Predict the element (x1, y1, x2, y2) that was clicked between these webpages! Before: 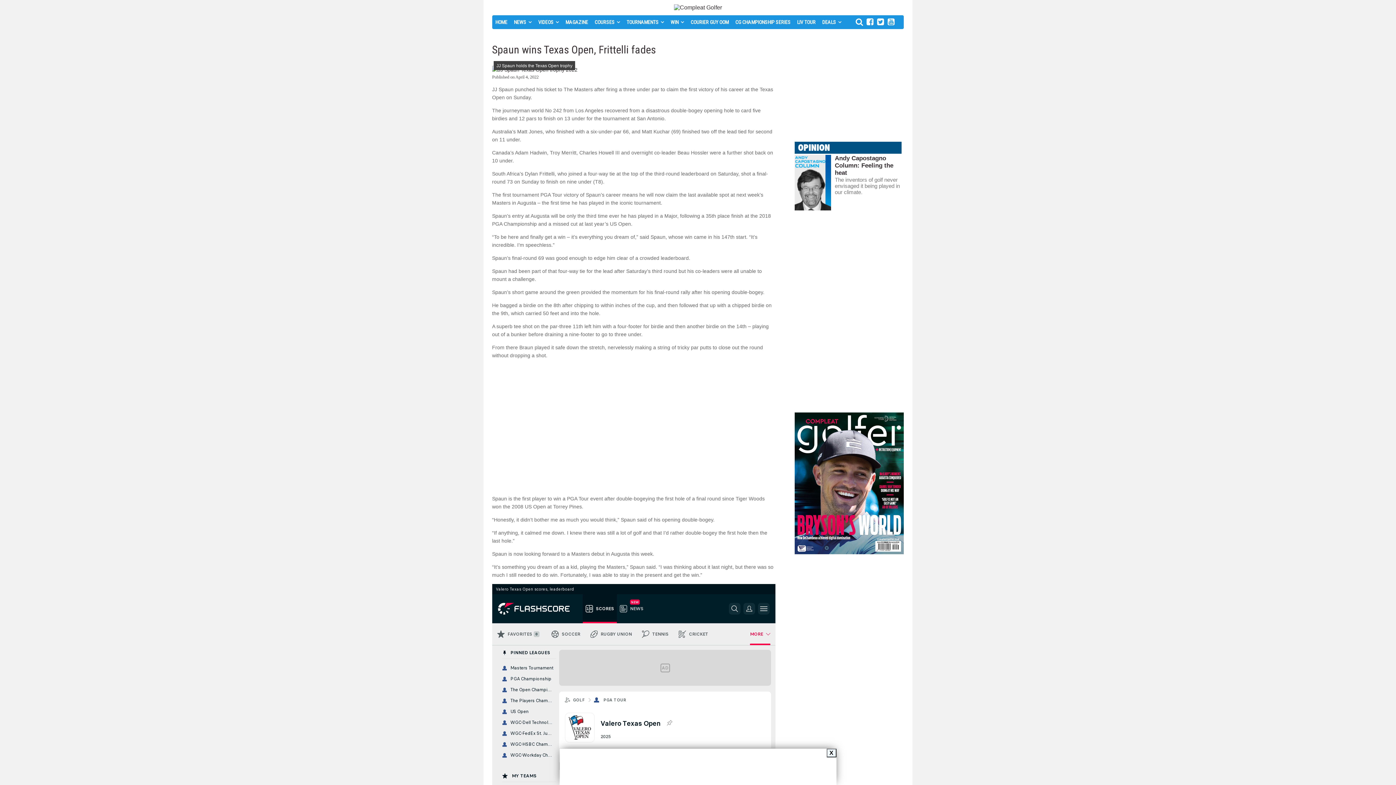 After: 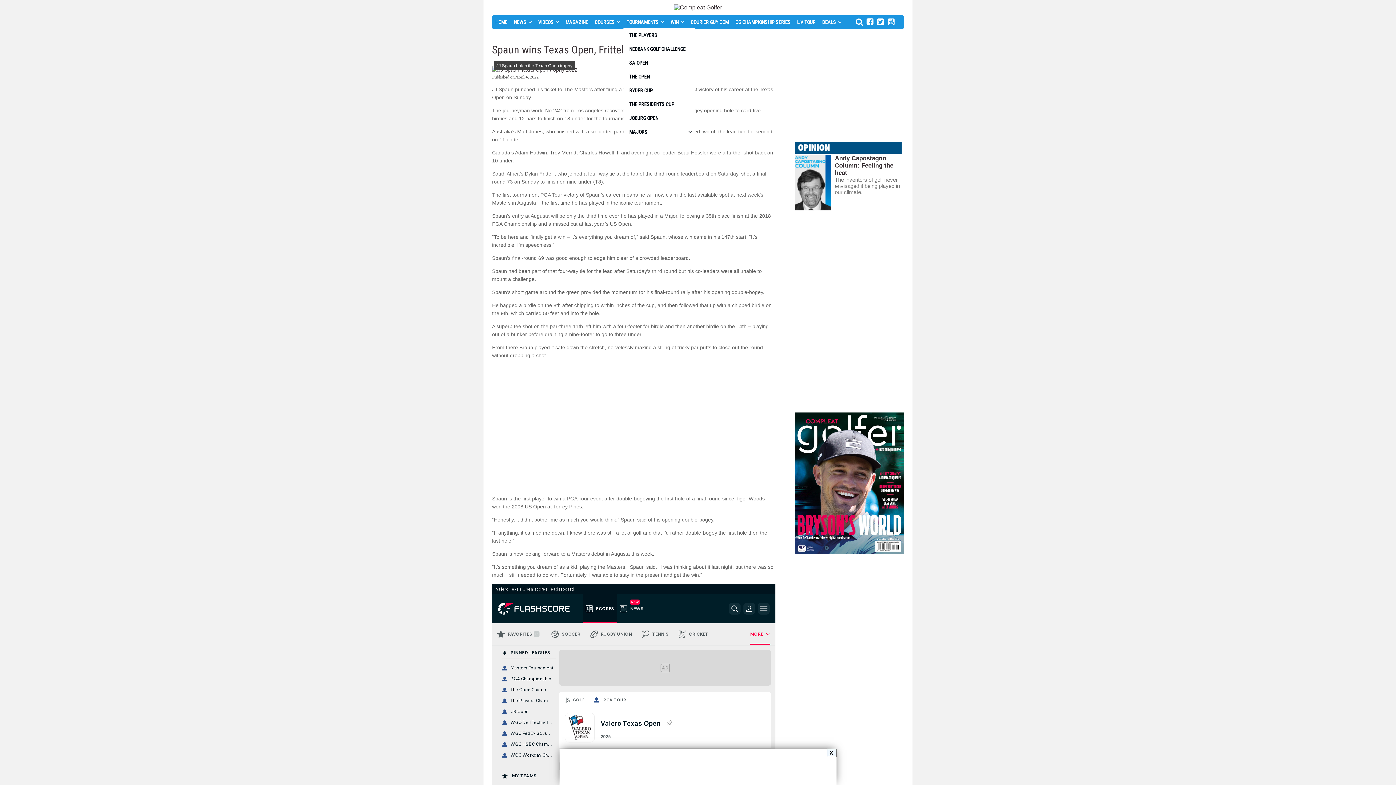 Action: bbox: (623, 15, 667, 29) label: TOURNAMENTS